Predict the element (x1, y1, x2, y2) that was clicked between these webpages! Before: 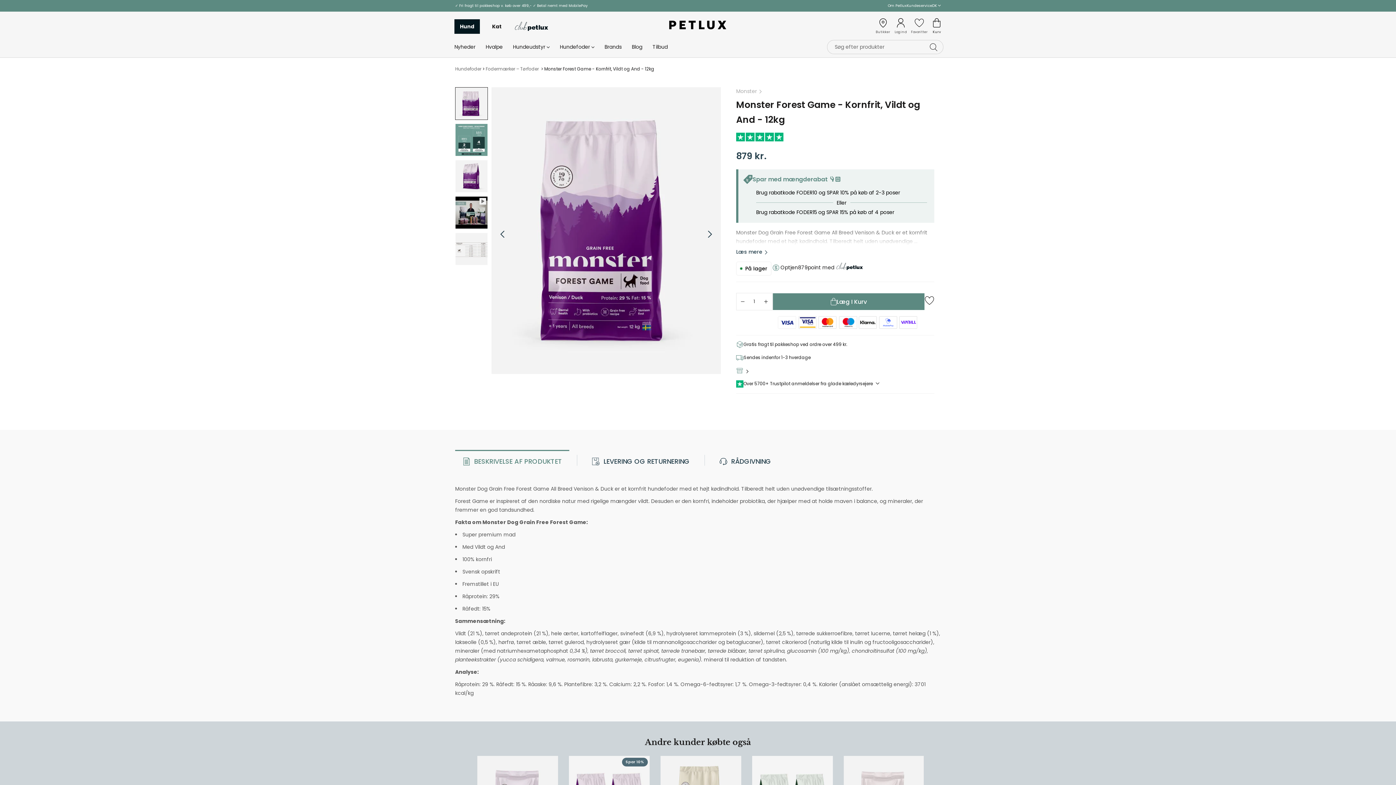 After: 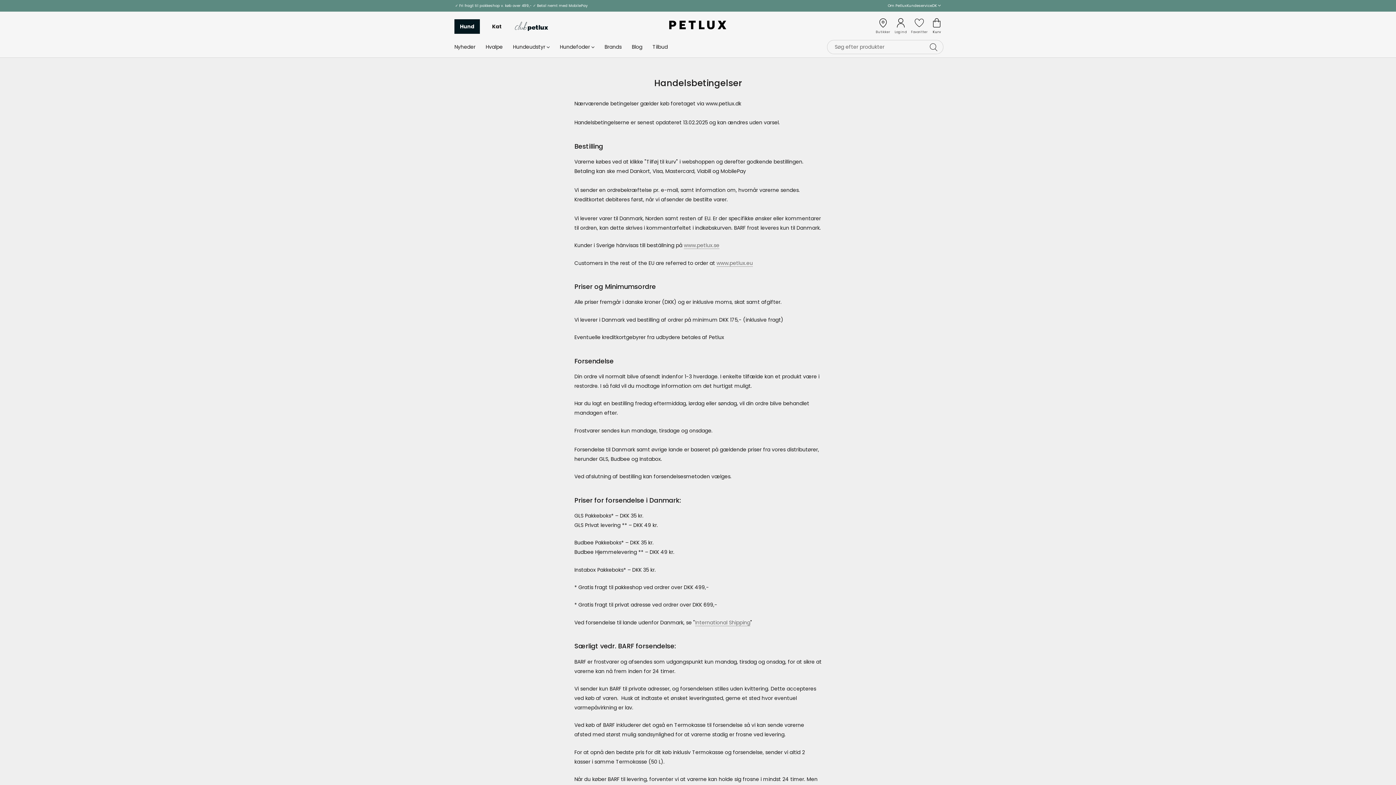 Action: bbox: (455, 2, 588, 8) label: ✓ Fri fragt til pakkeshop v. køb over 499,- ✓ Betal nemt med MobilePay